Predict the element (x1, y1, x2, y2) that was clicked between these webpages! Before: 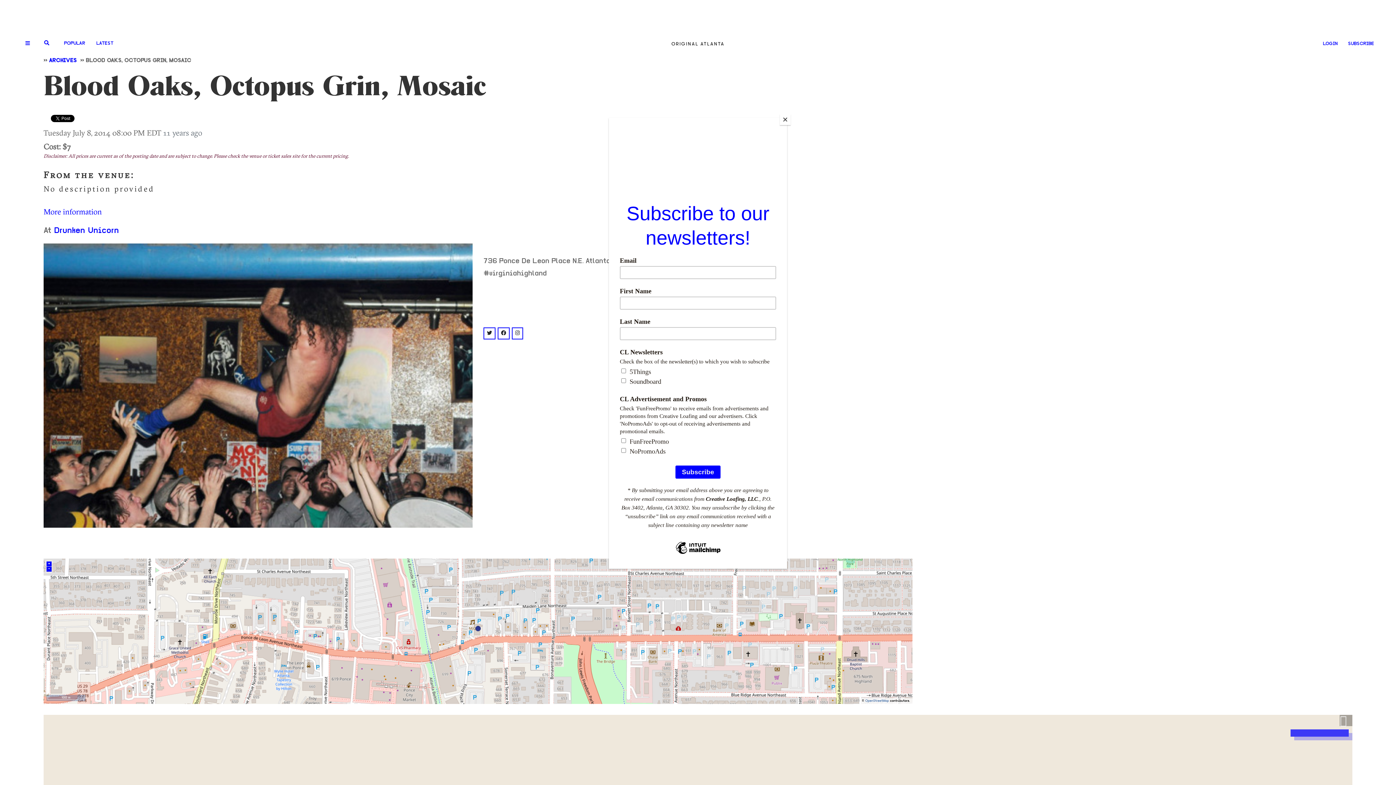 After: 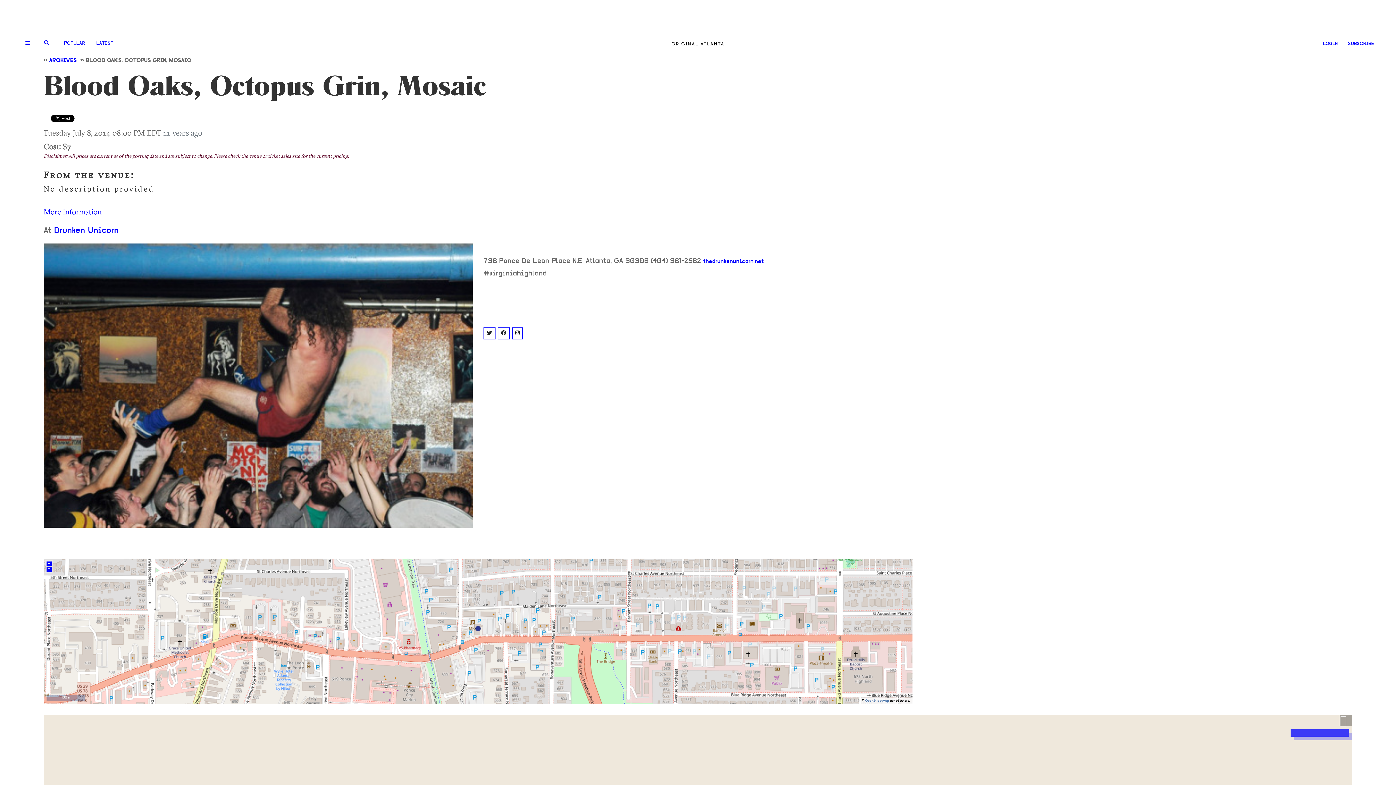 Action: label: Close bbox: (780, 114, 790, 125)